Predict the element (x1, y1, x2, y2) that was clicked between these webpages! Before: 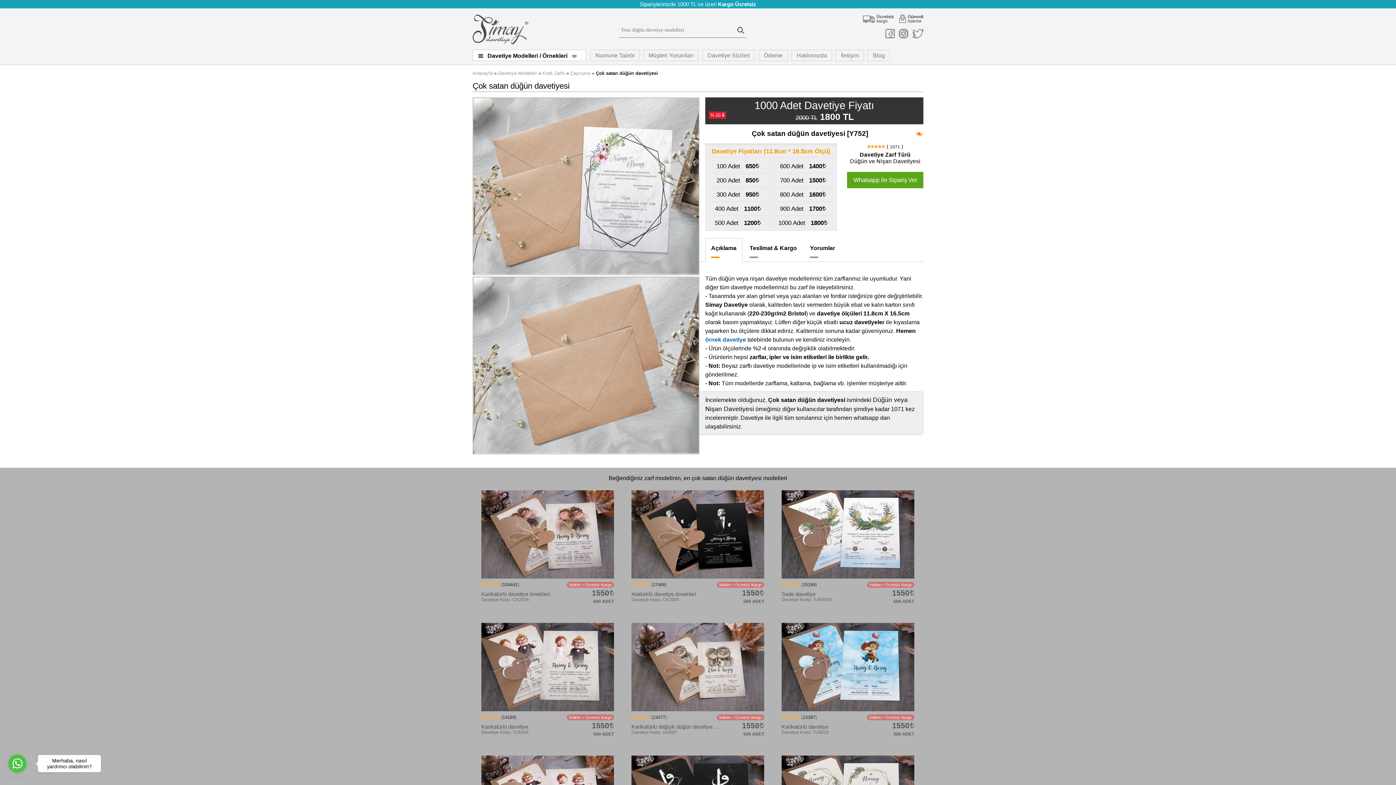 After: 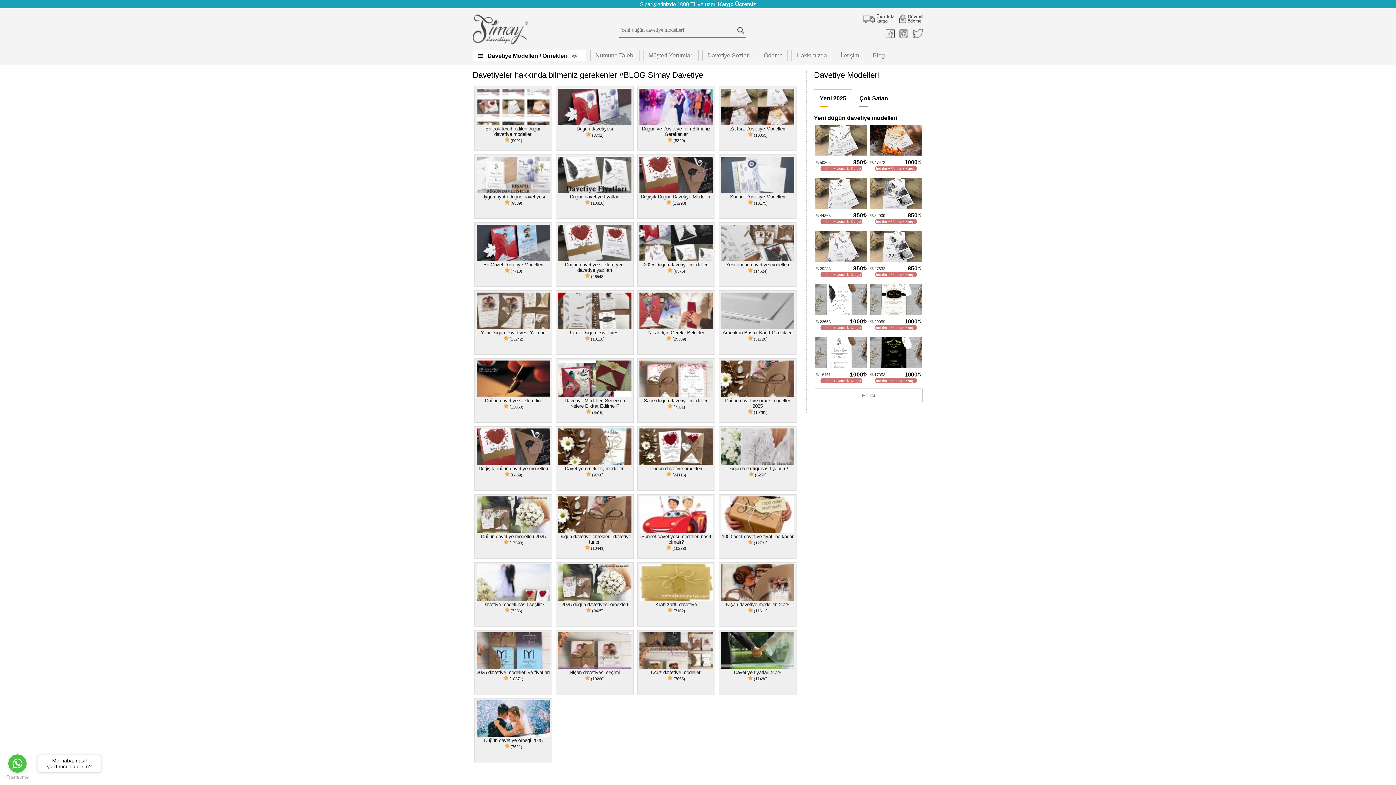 Action: label: Blog bbox: (868, 49, 890, 61)